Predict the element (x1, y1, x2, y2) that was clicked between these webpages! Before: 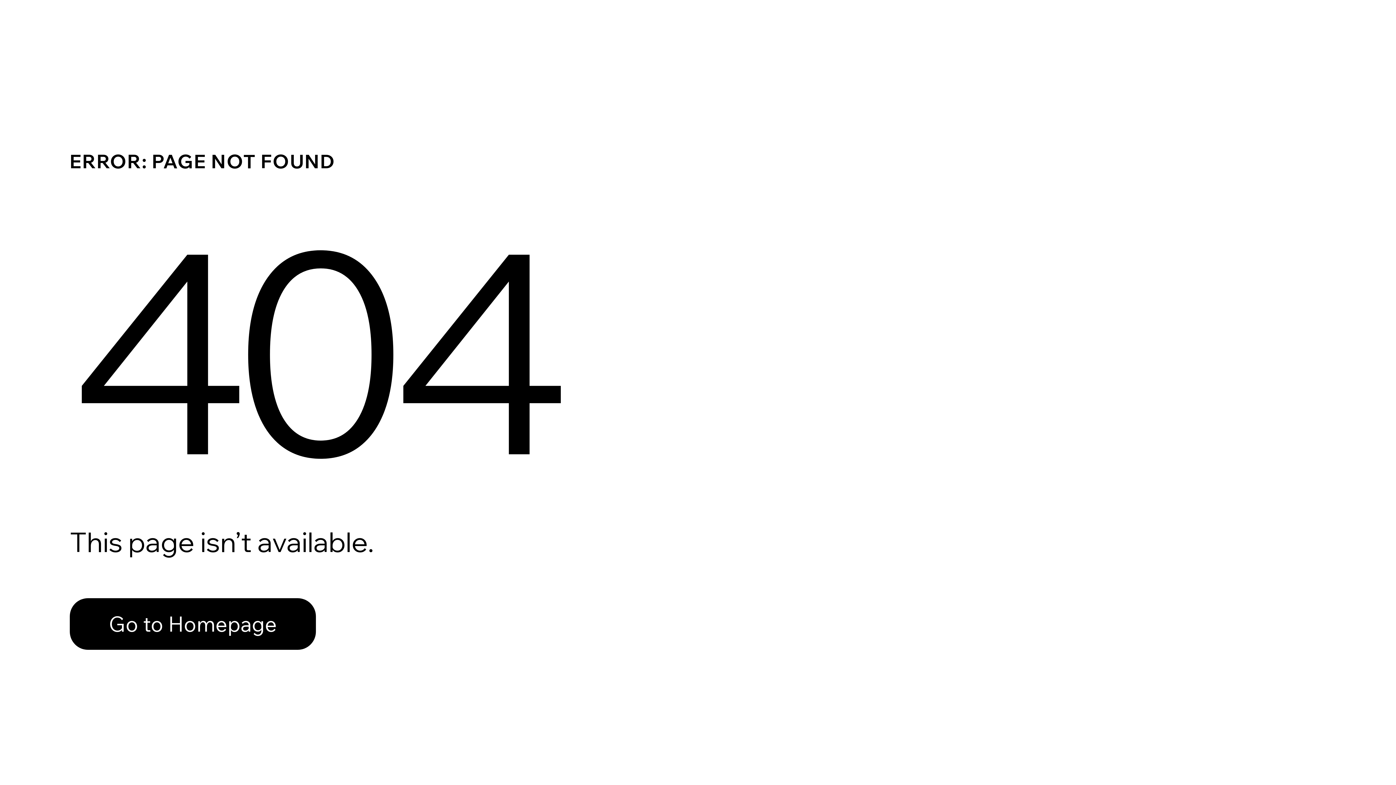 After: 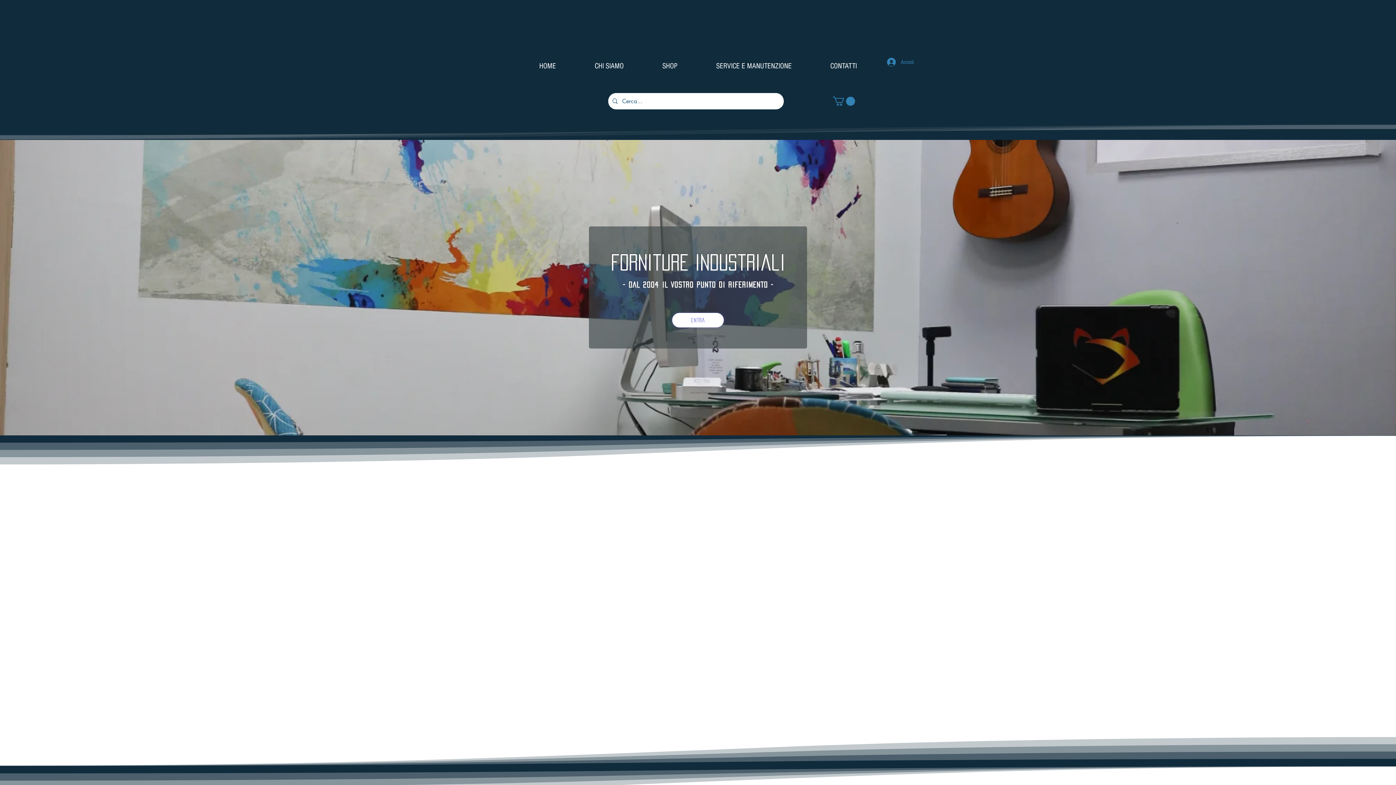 Action: bbox: (69, 582, 768, 659) label: Go to Homepage